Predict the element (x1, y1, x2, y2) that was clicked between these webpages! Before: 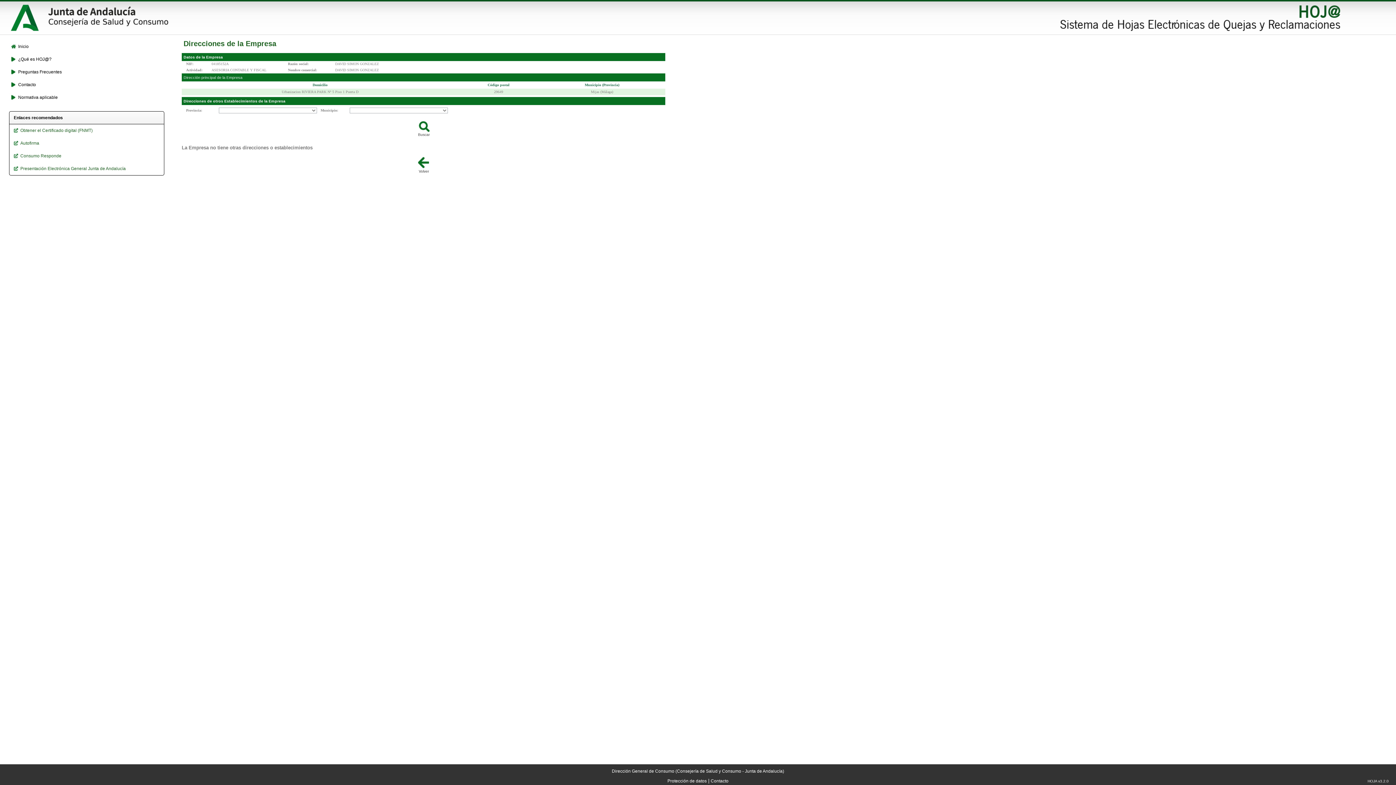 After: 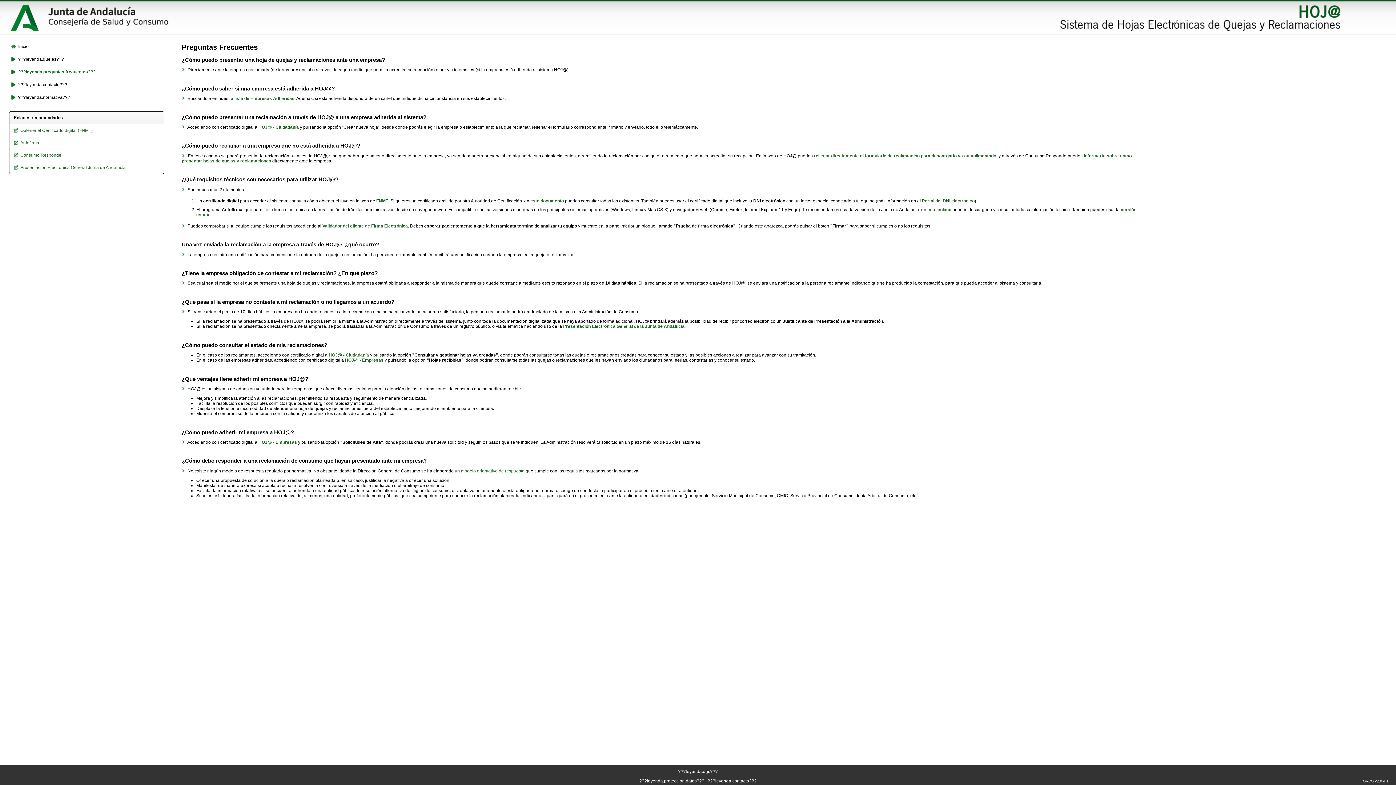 Action: label: Preguntas Frecuentes bbox: (10, 69, 161, 74)